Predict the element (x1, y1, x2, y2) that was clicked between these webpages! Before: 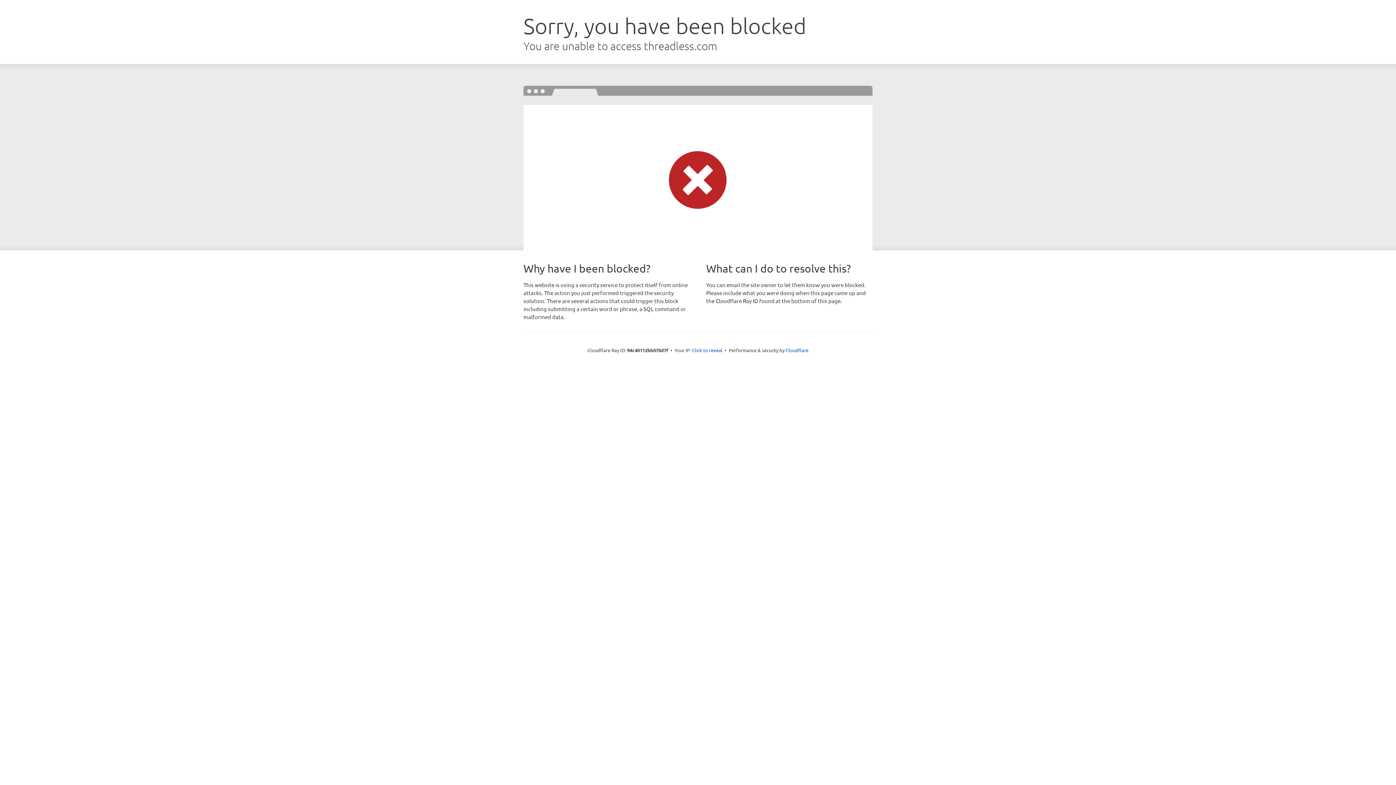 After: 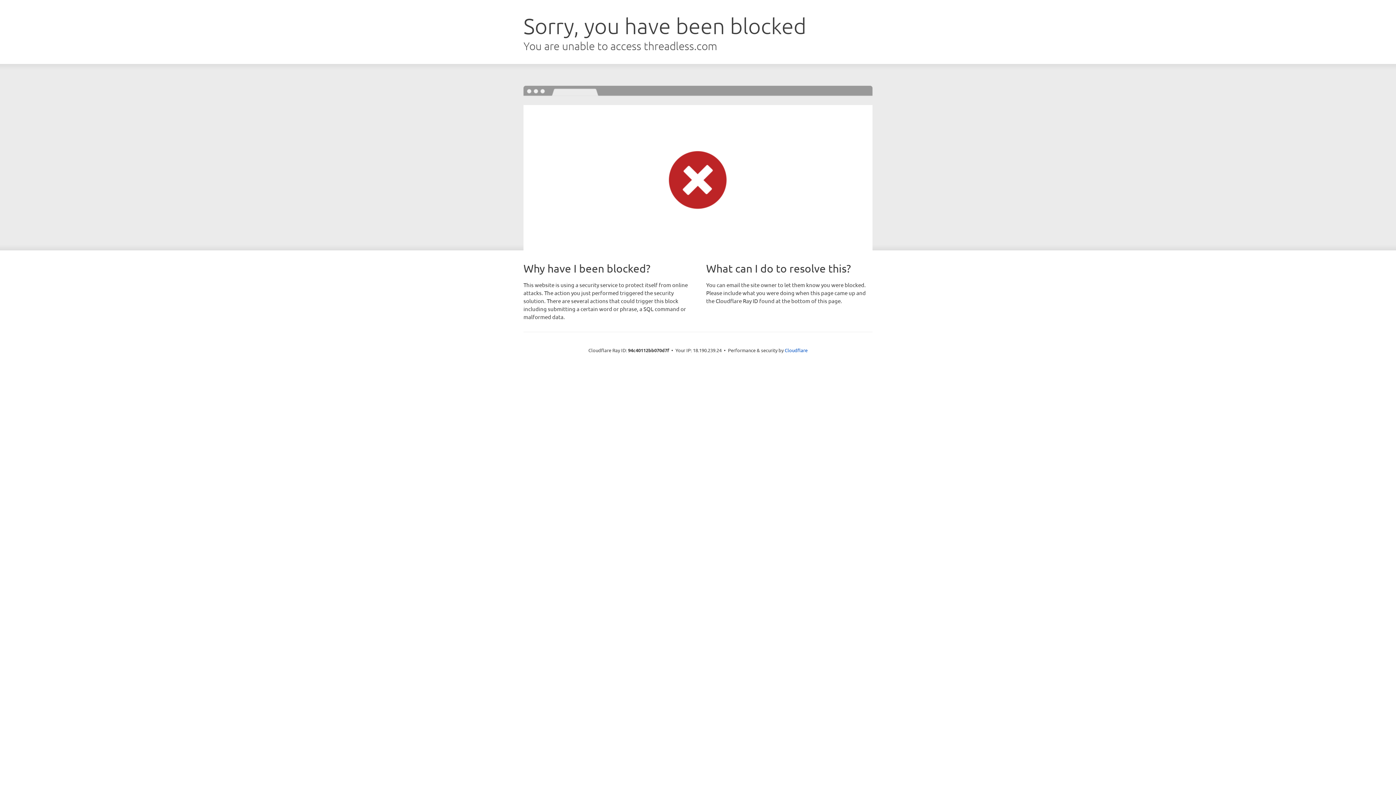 Action: label: Click to reveal bbox: (692, 346, 722, 353)